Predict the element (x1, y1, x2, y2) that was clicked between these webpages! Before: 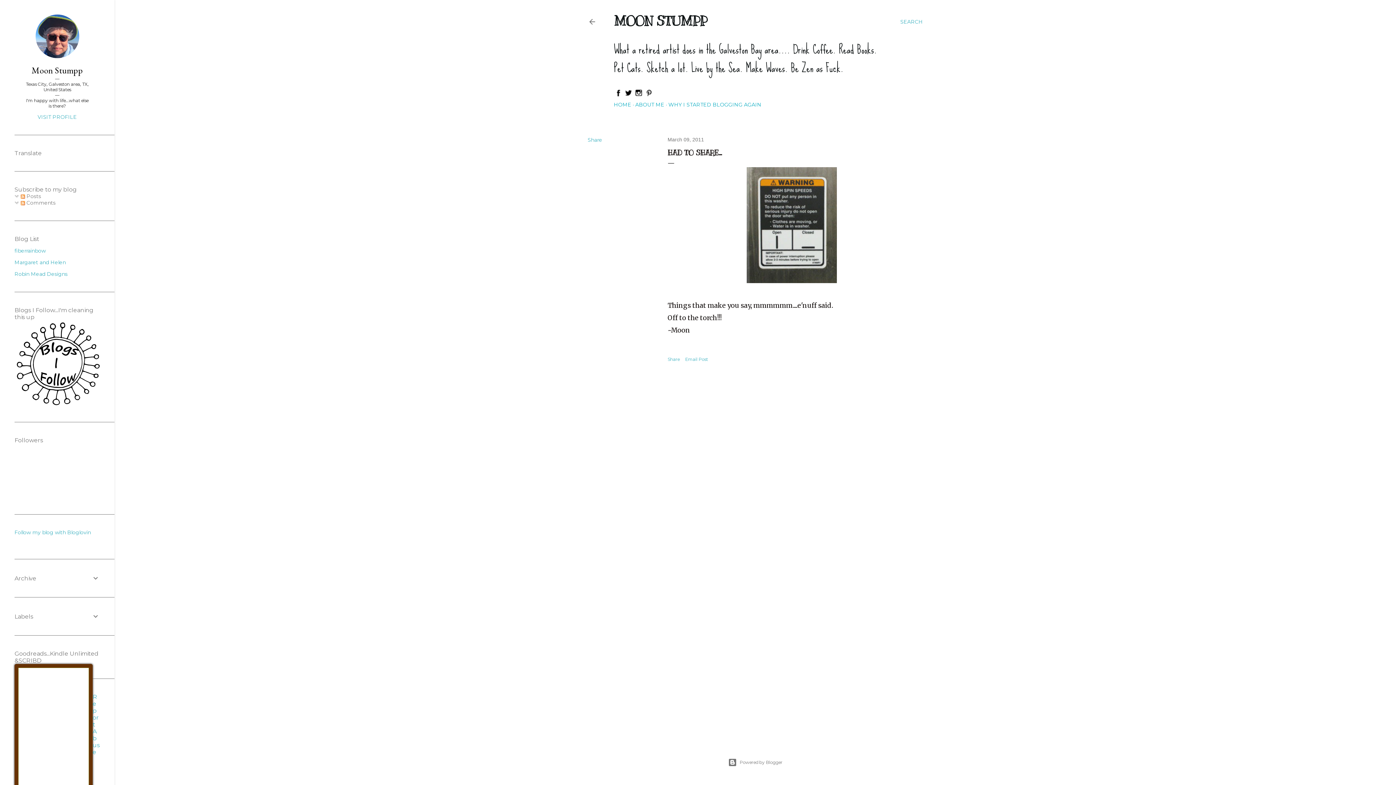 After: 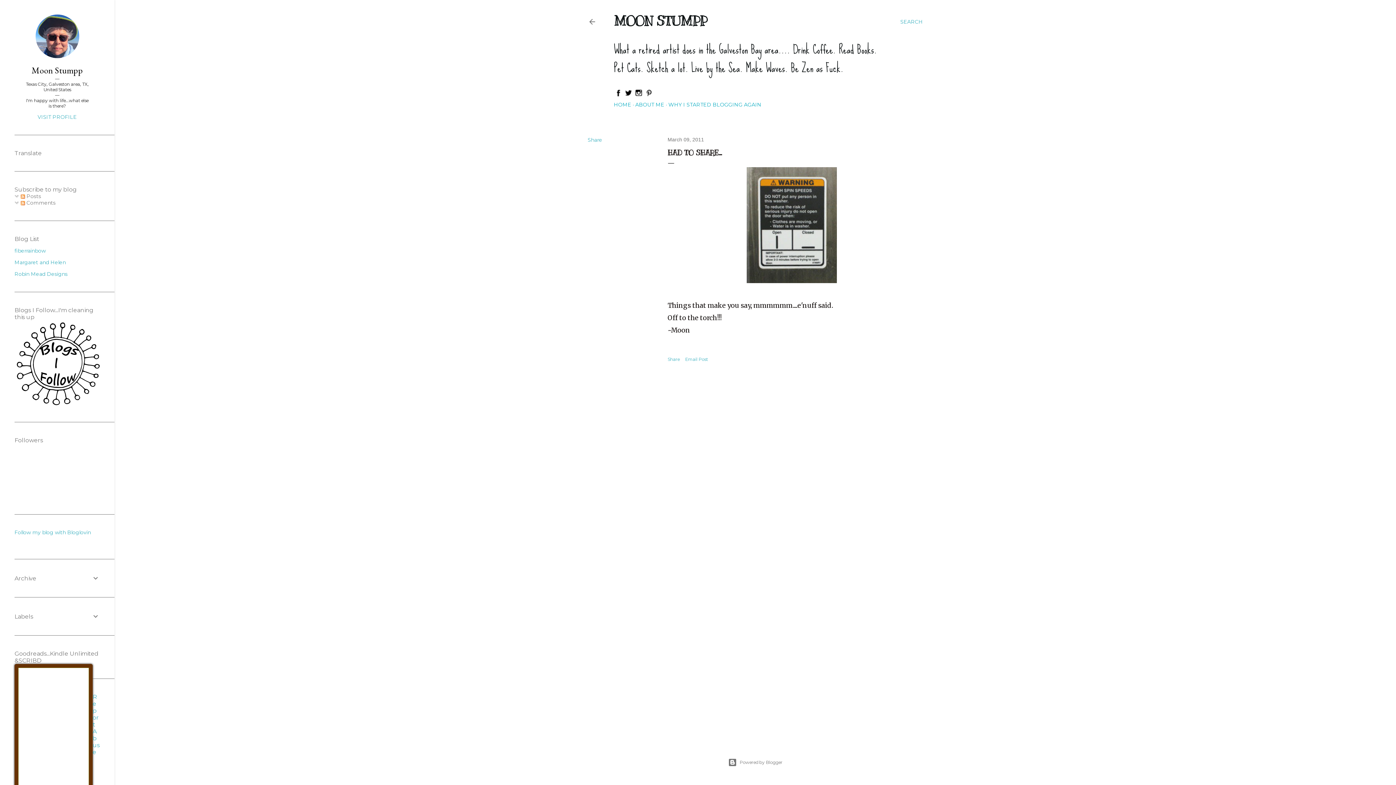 Action: label: March 09, 2011 bbox: (667, 136, 704, 142)